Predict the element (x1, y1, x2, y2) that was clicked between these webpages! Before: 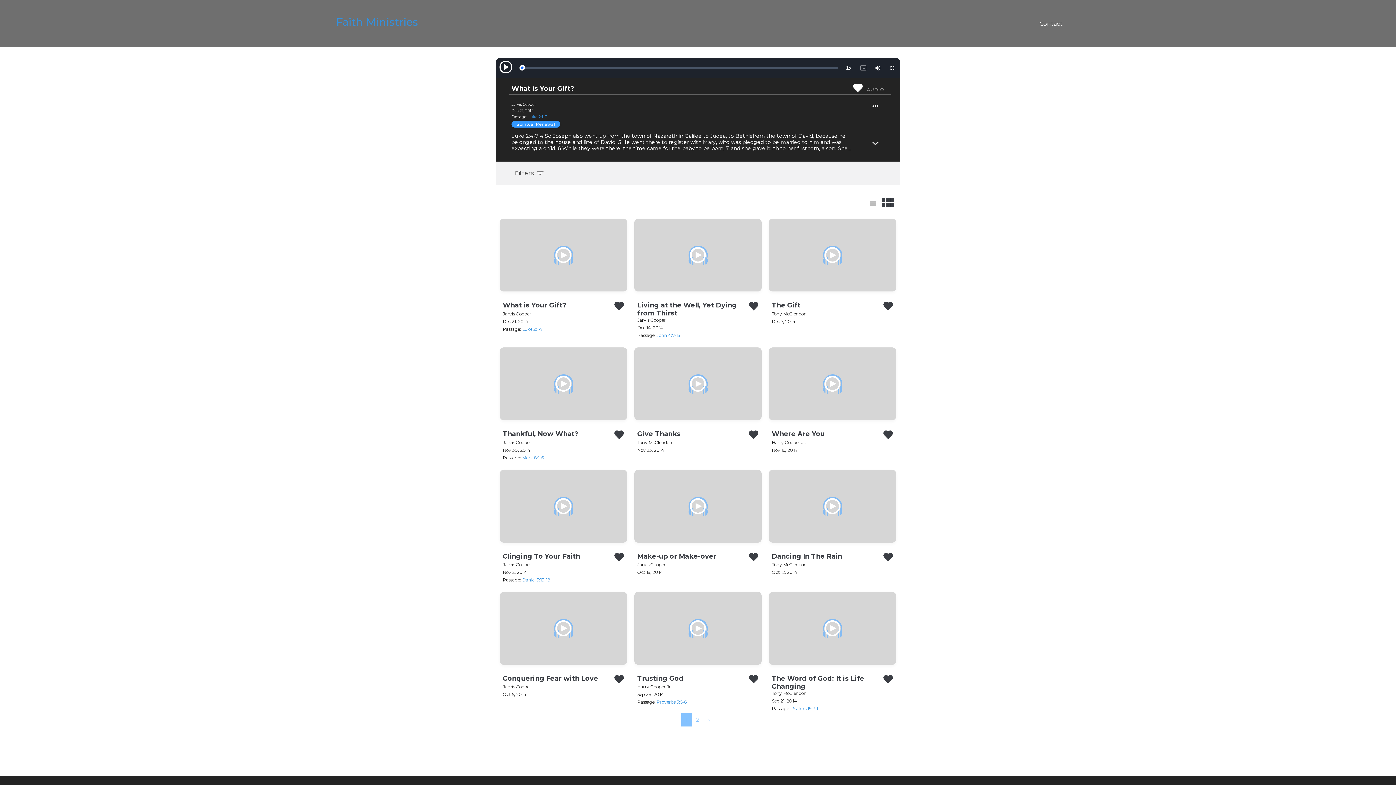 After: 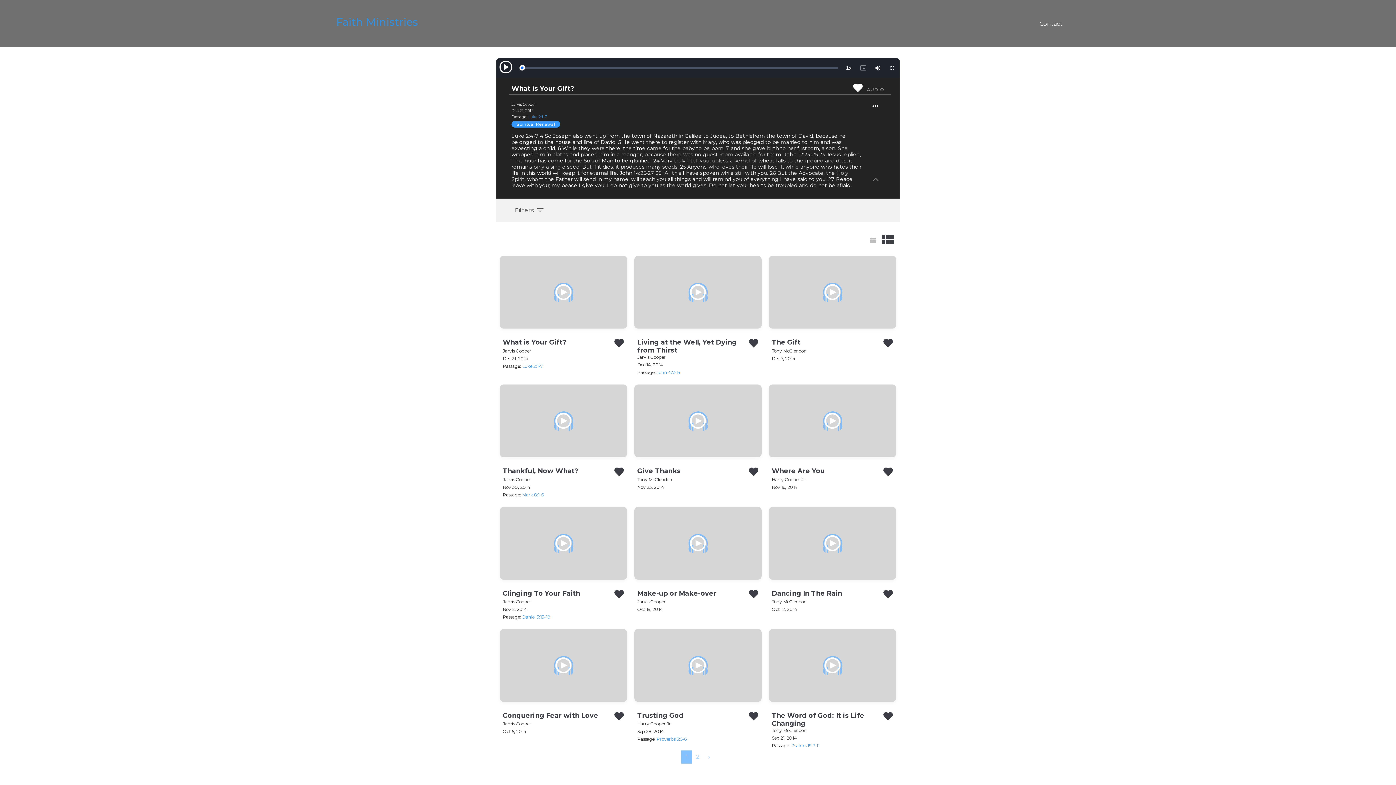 Action: bbox: (862, 134, 884, 151)